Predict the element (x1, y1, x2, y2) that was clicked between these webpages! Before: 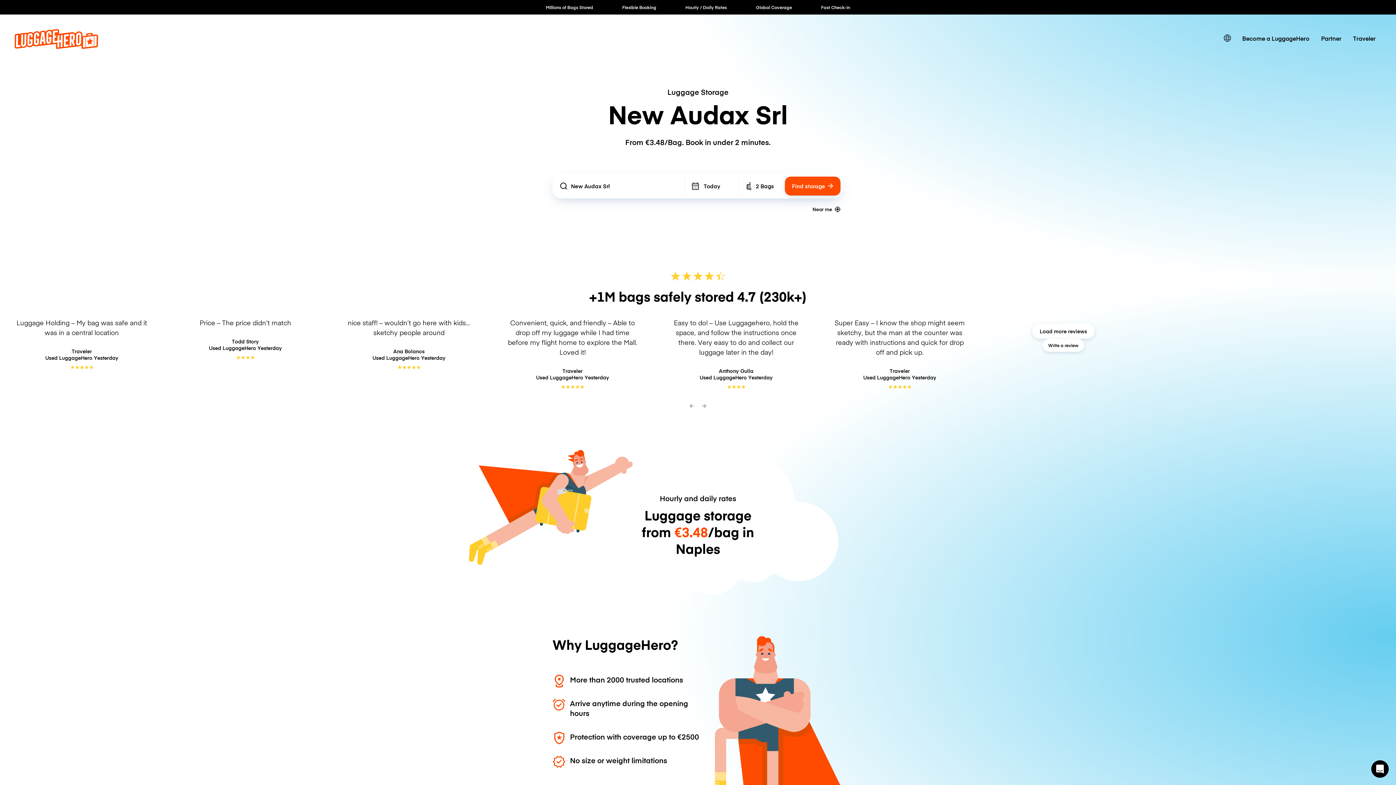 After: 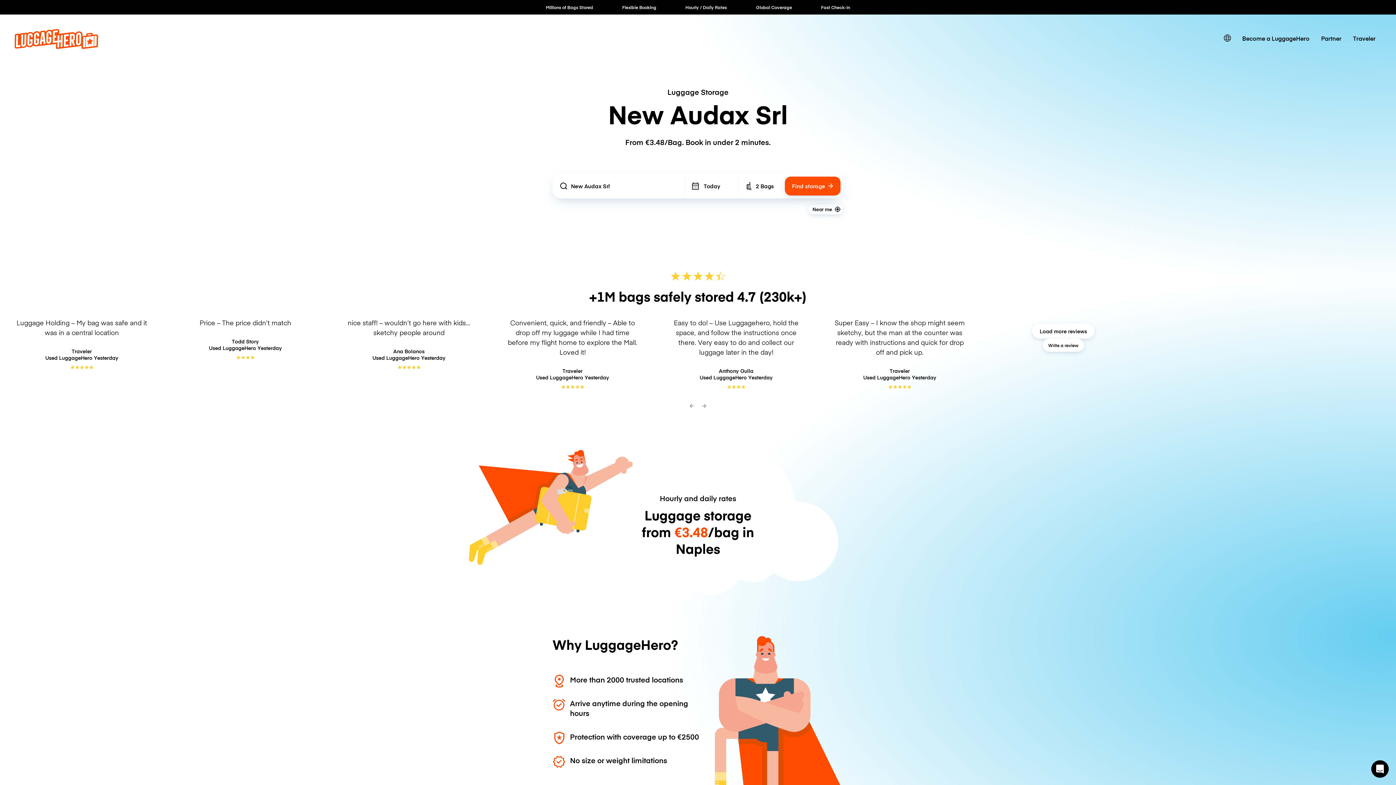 Action: label: Near me bbox: (808, 204, 843, 214)